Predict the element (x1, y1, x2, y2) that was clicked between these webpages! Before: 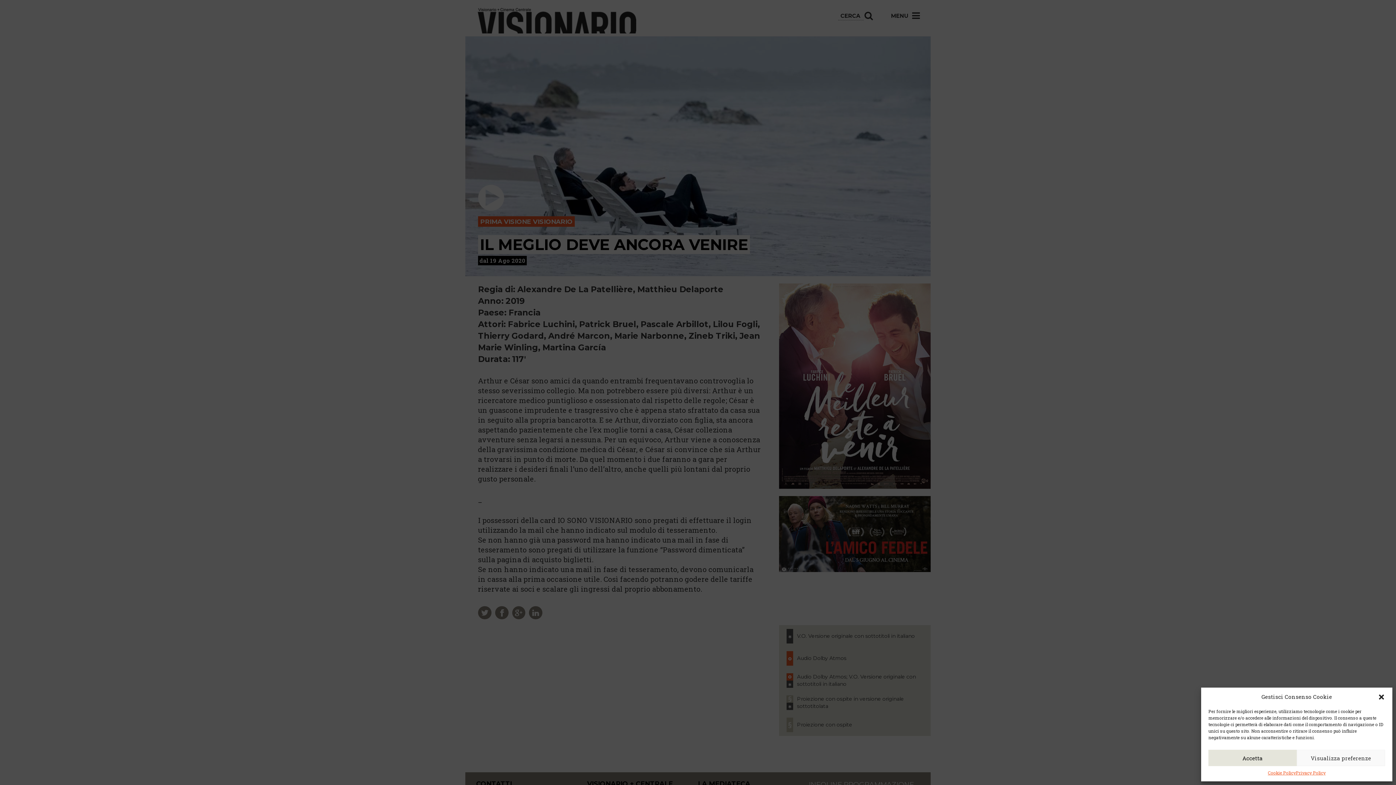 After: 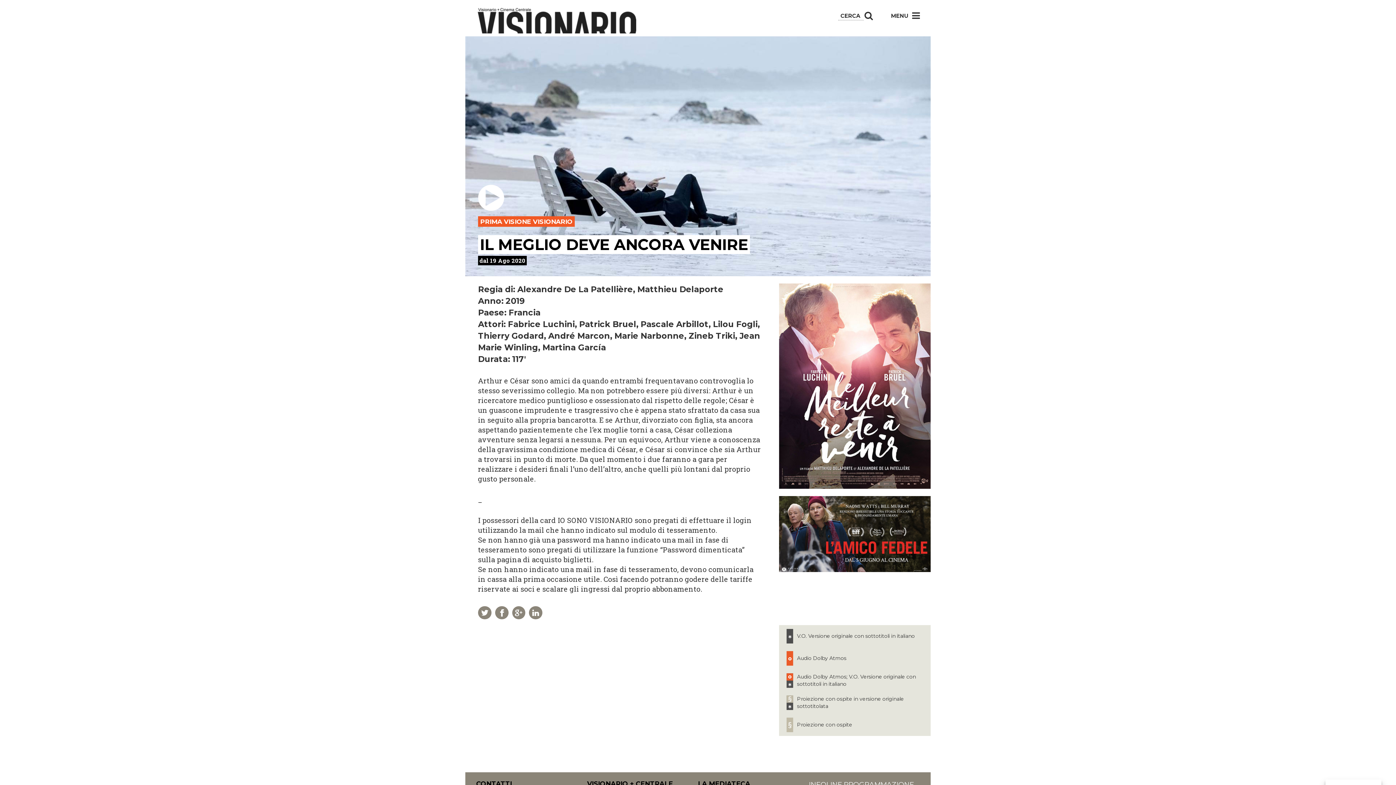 Action: label: Accetta bbox: (1208, 750, 1297, 766)